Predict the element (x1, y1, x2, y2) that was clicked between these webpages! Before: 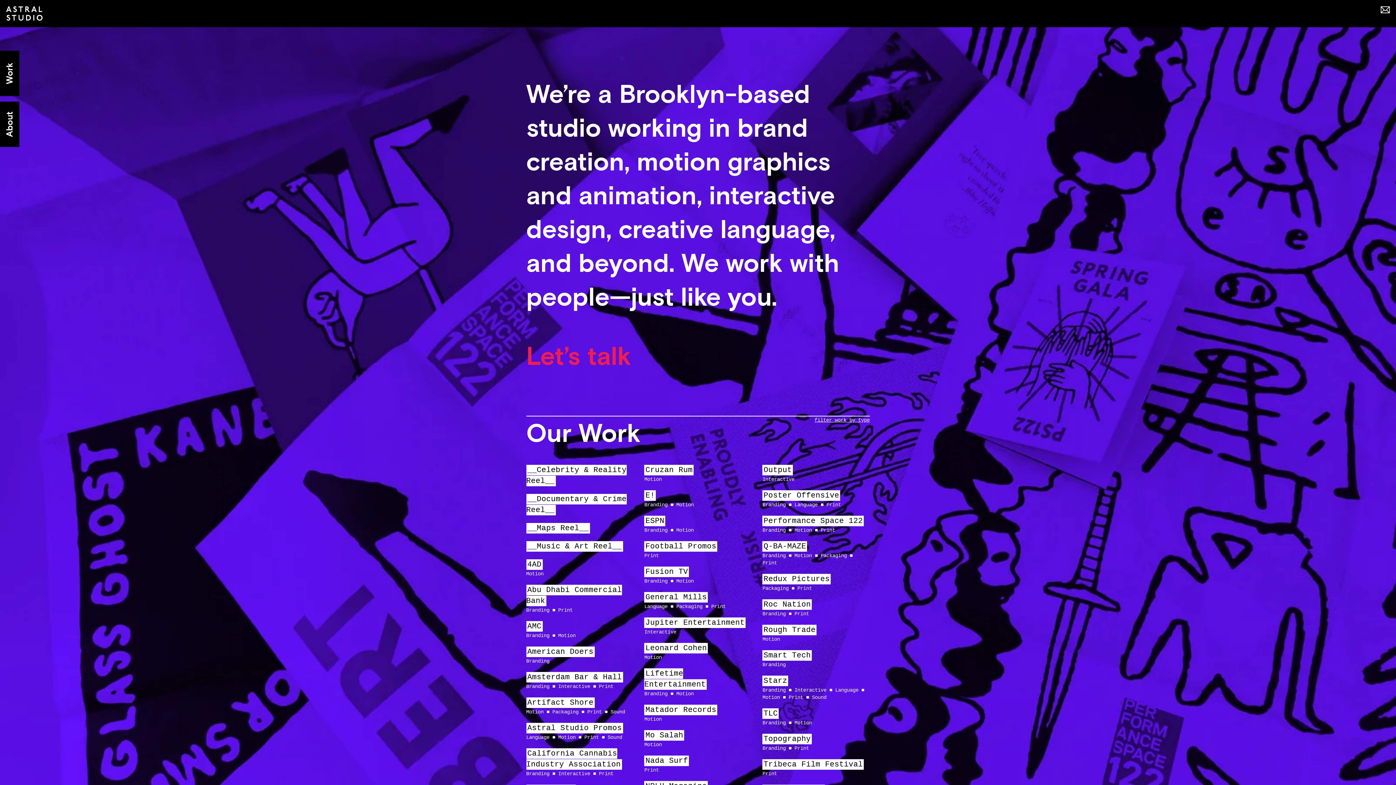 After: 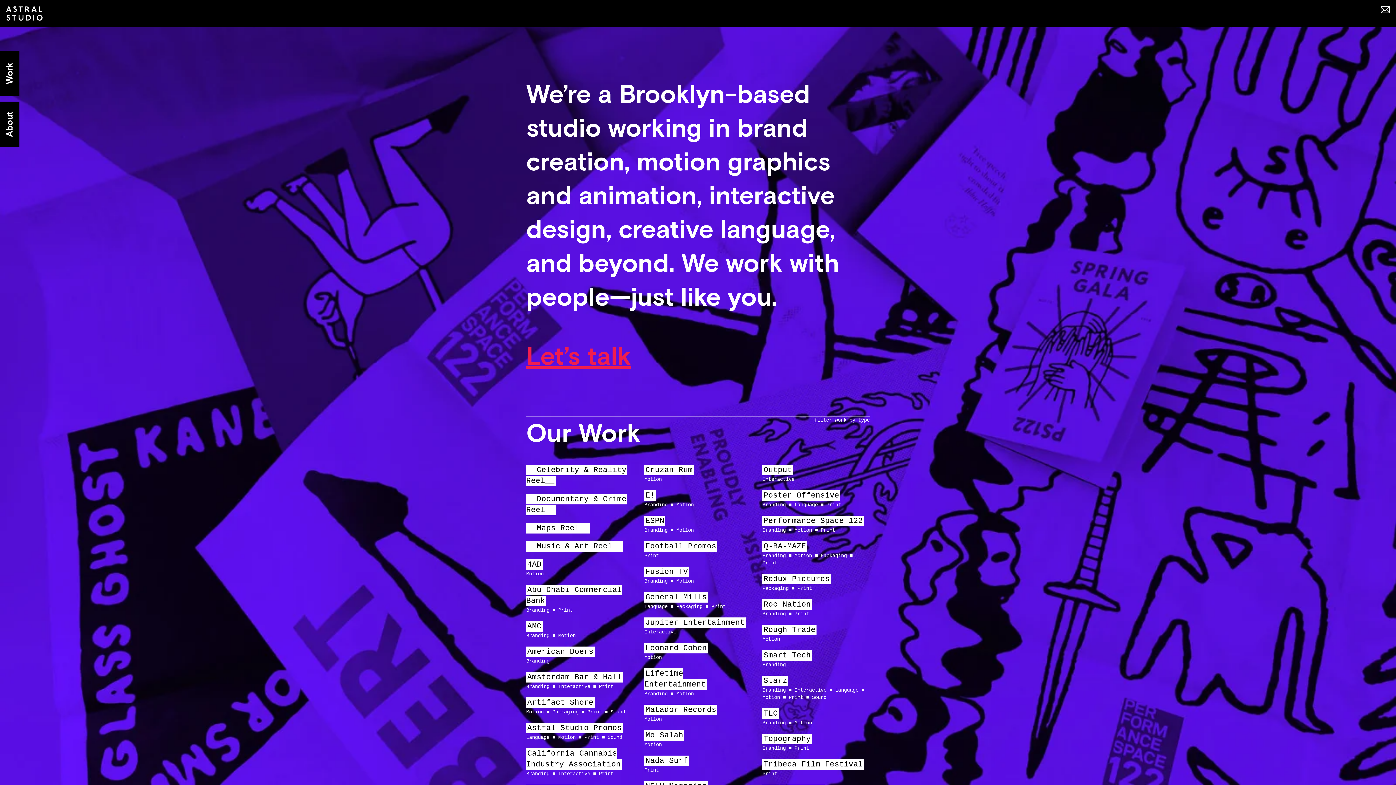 Action: bbox: (526, 341, 631, 371) label: Let’s talk